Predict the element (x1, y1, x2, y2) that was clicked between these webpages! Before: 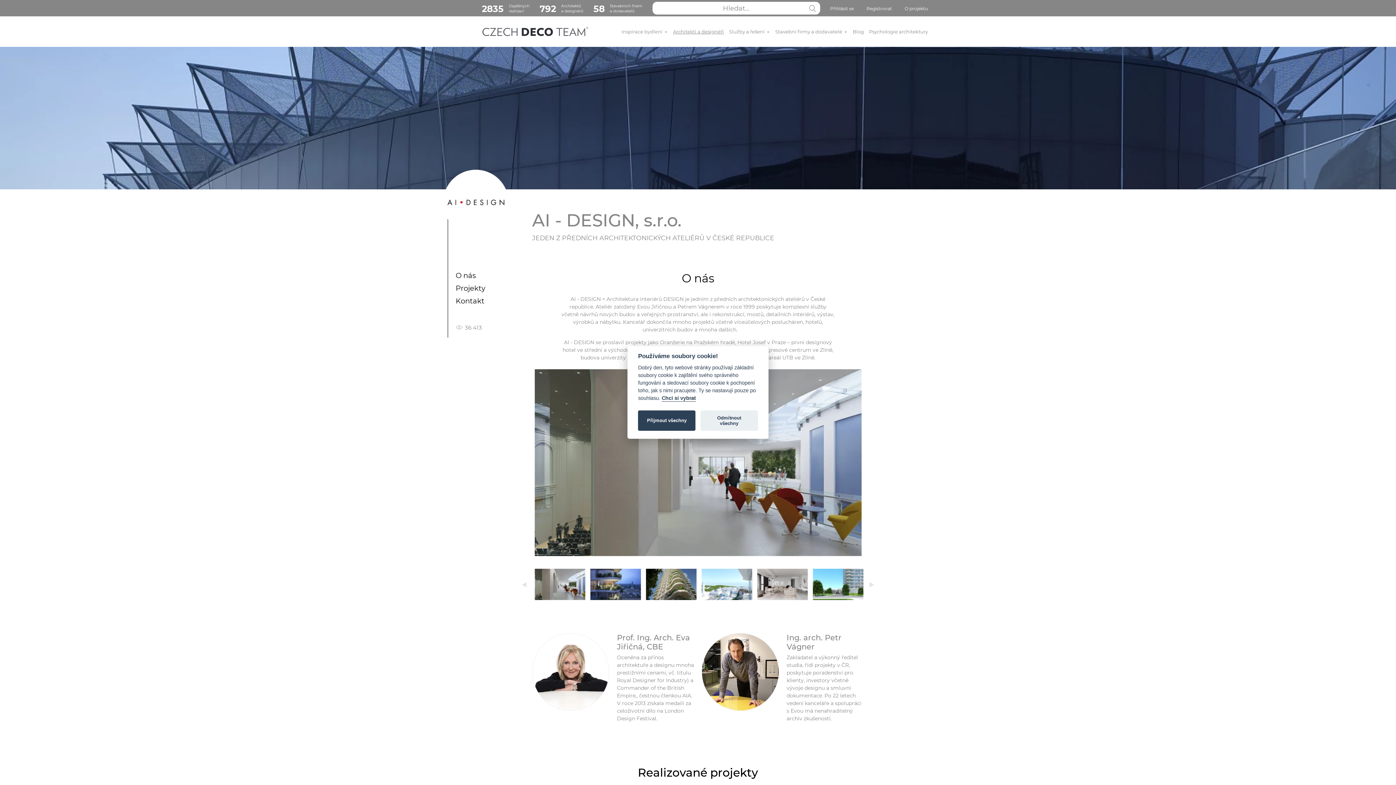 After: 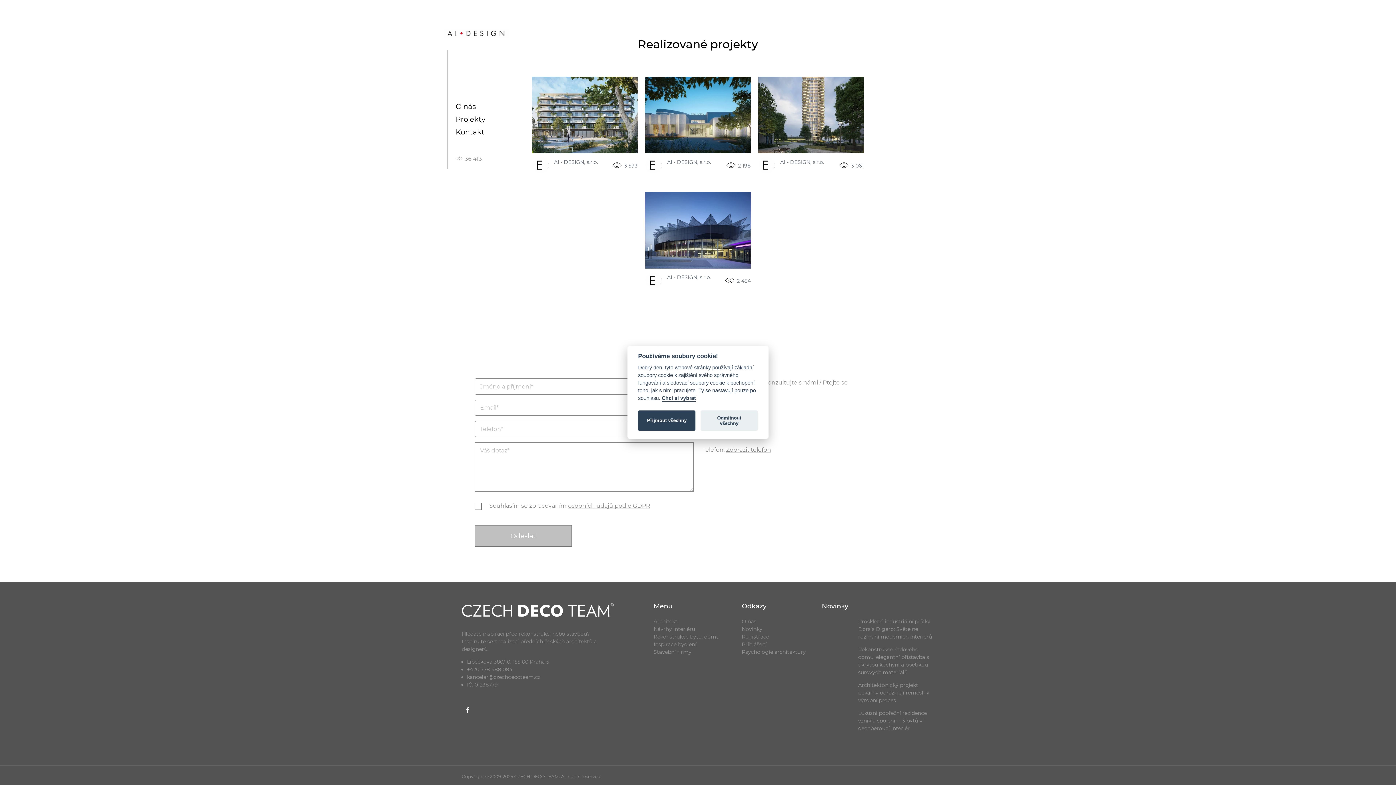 Action: label: Projekty bbox: (455, 283, 485, 292)